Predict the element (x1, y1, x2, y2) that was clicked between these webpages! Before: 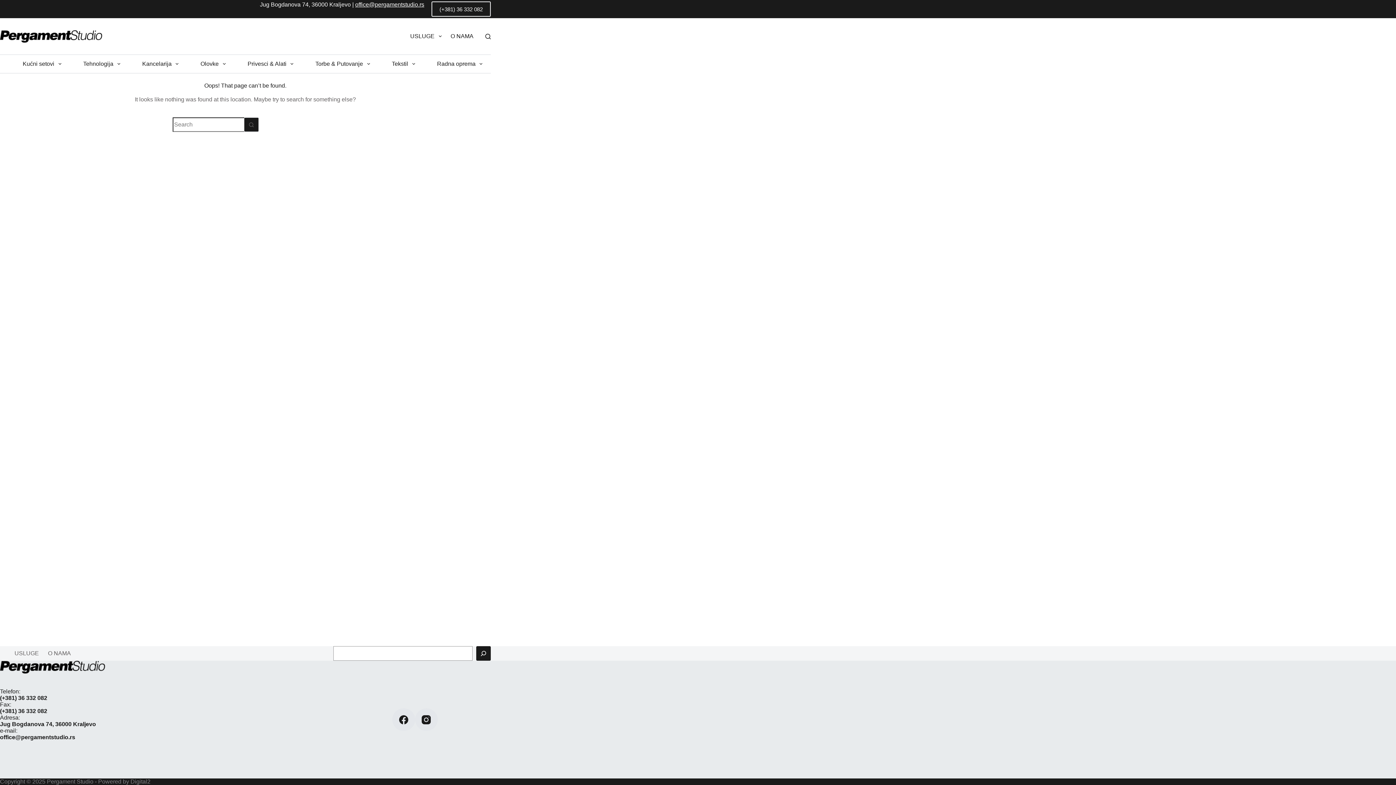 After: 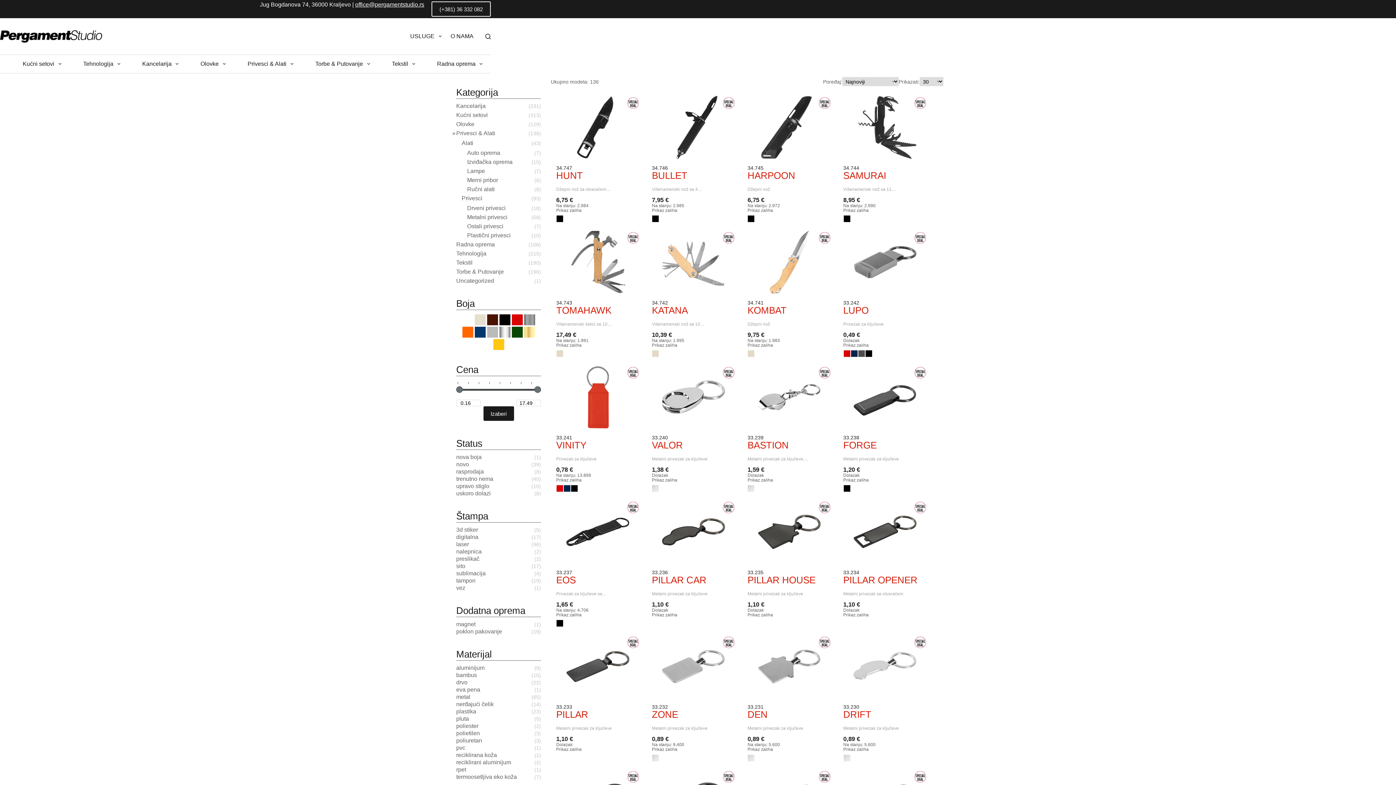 Action: bbox: (243, 54, 298, 73) label: Privesci & Alati